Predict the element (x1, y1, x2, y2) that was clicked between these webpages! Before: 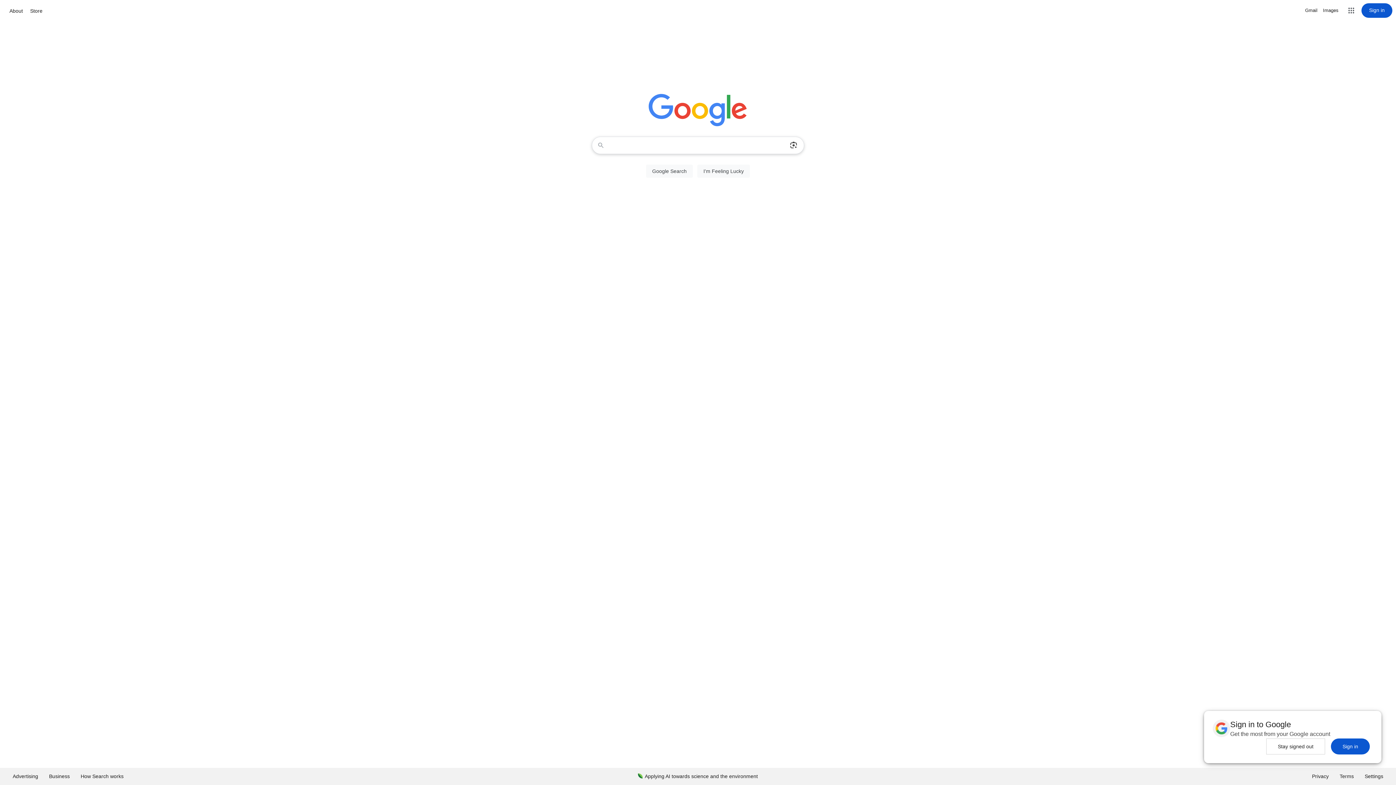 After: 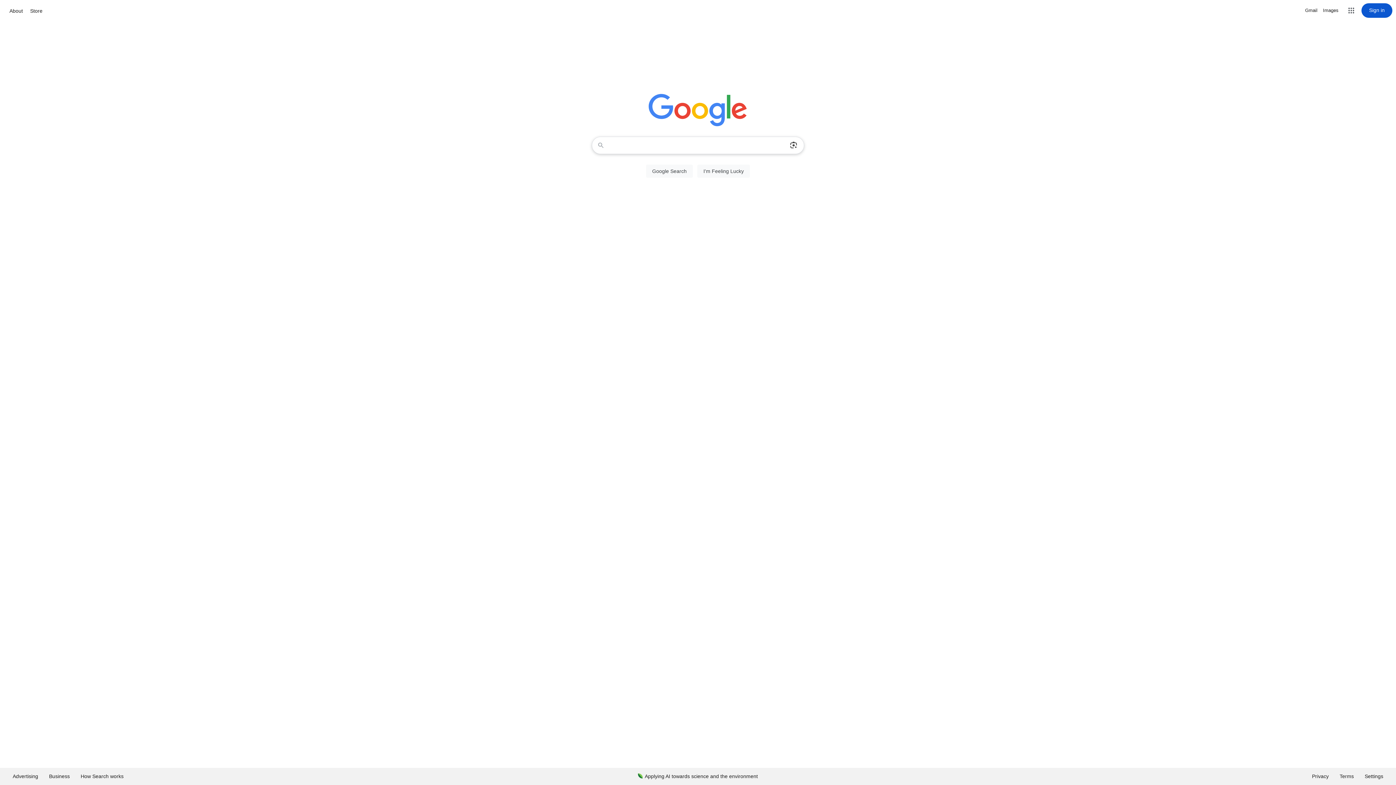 Action: bbox: (1331, 738, 1370, 754) label: Sign in